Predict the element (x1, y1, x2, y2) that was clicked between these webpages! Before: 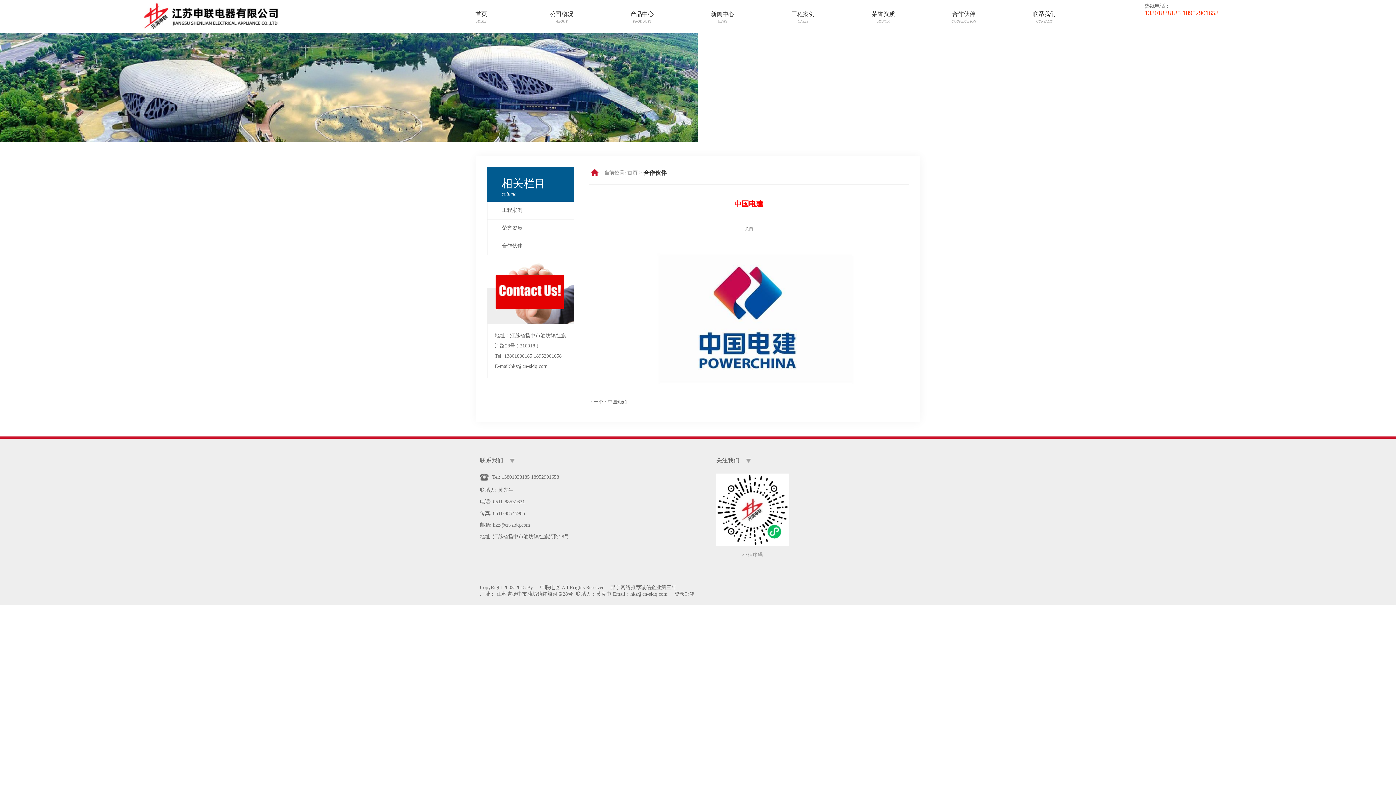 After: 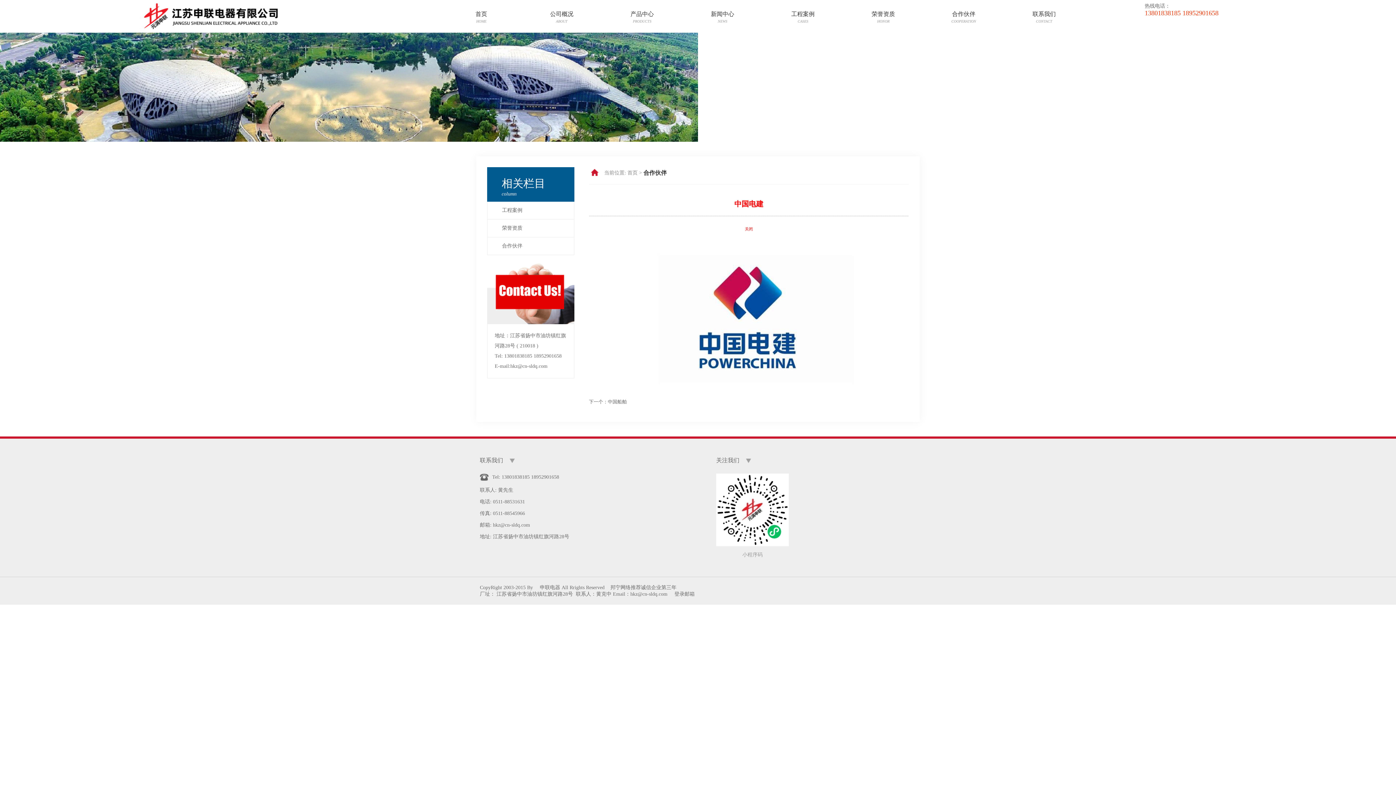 Action: bbox: (745, 226, 753, 231) label: 关闭